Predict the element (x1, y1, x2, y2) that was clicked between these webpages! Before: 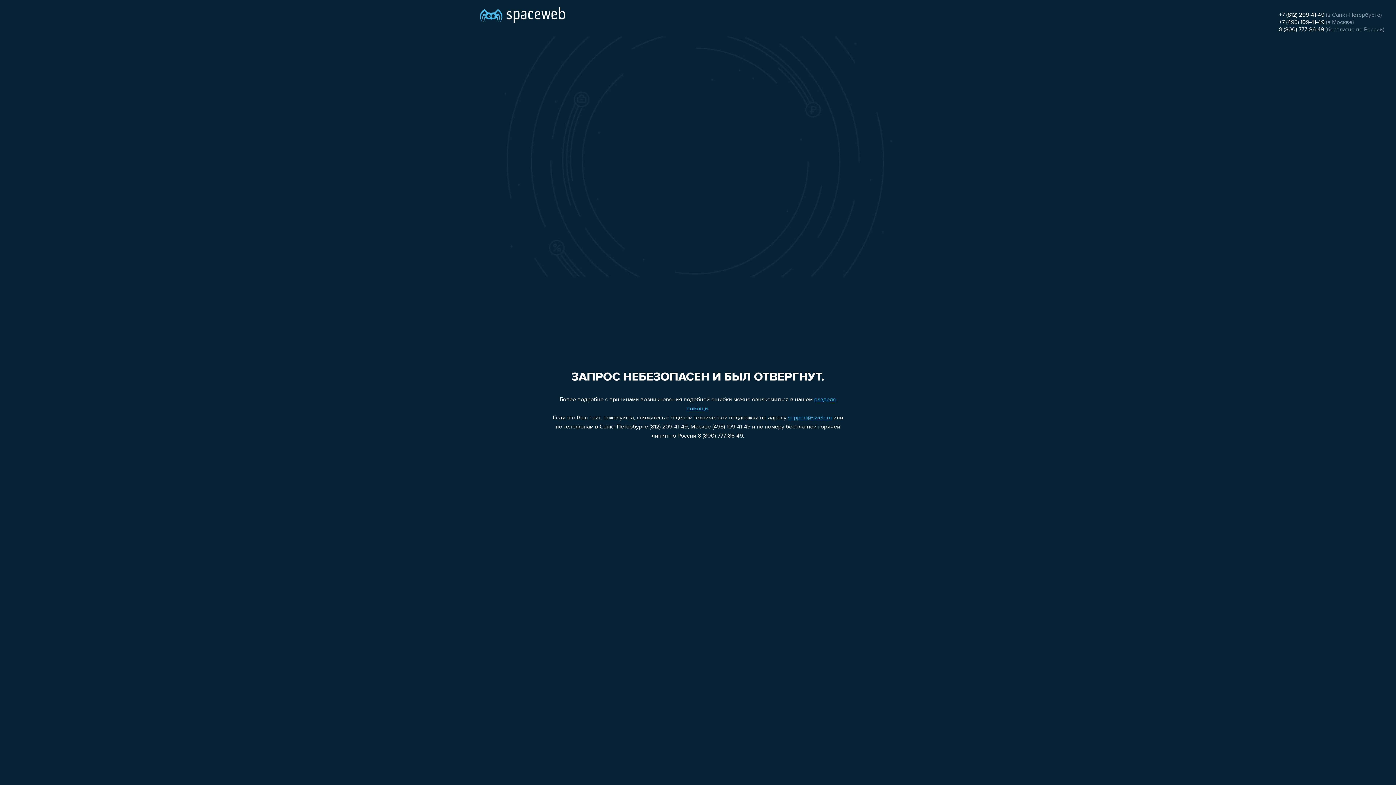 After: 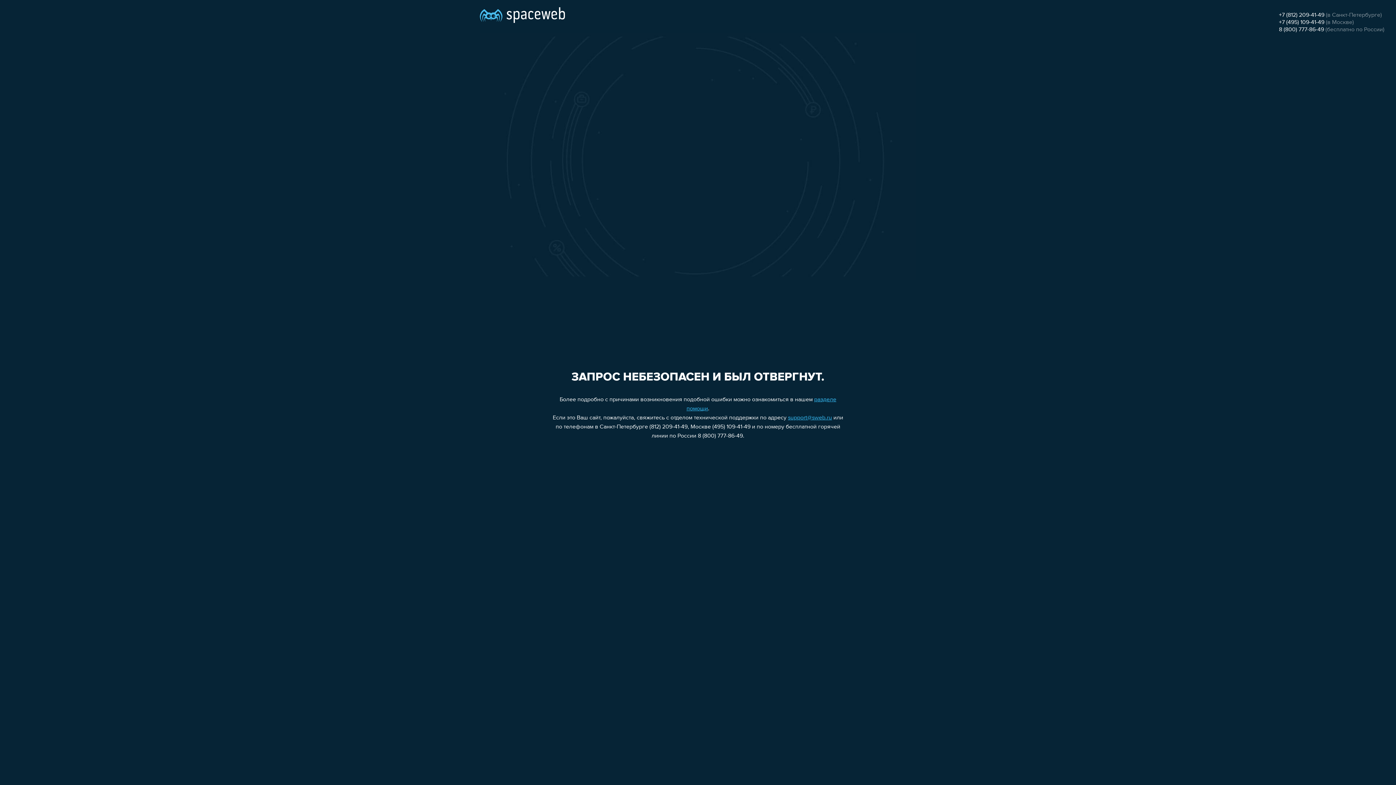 Action: label: 8 (800) 777-86-49 bbox: (1279, 26, 1324, 32)